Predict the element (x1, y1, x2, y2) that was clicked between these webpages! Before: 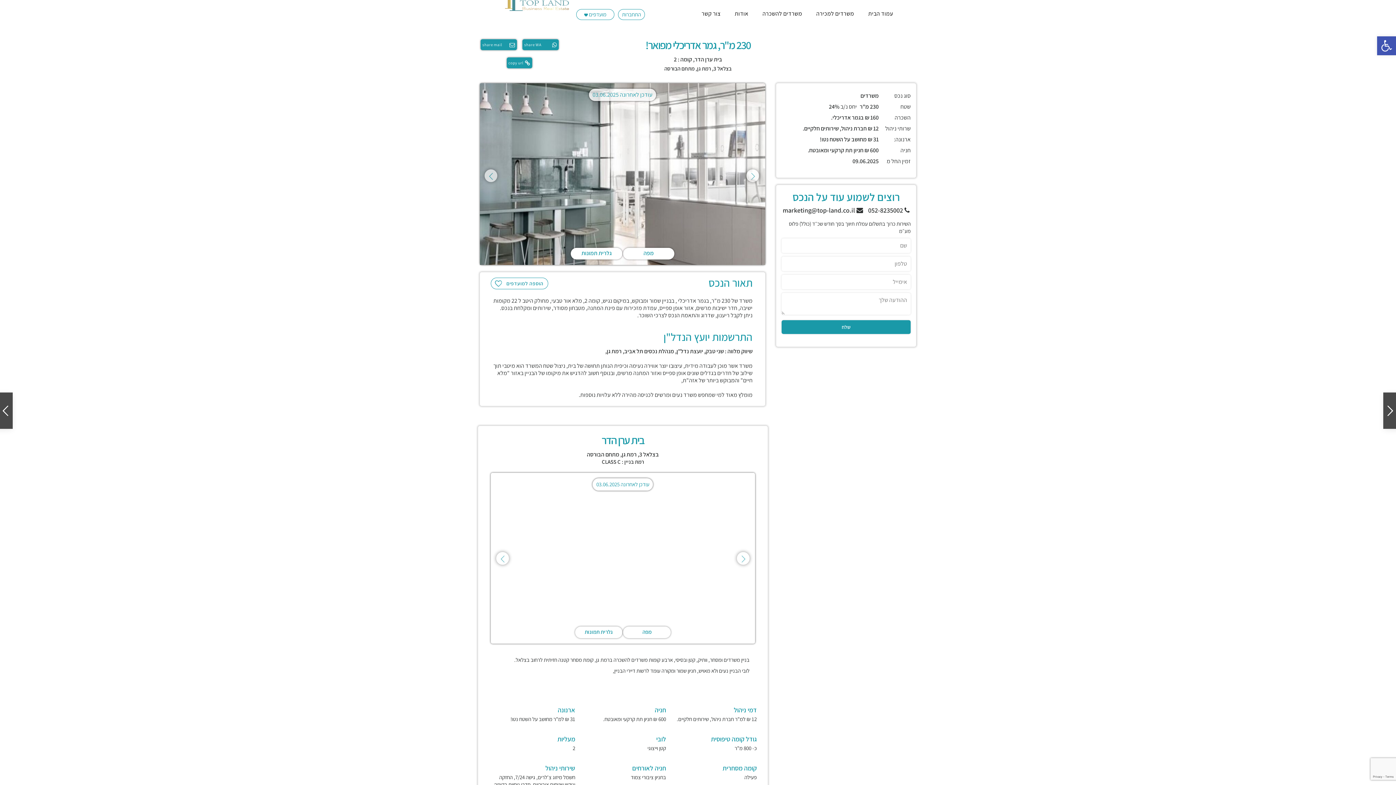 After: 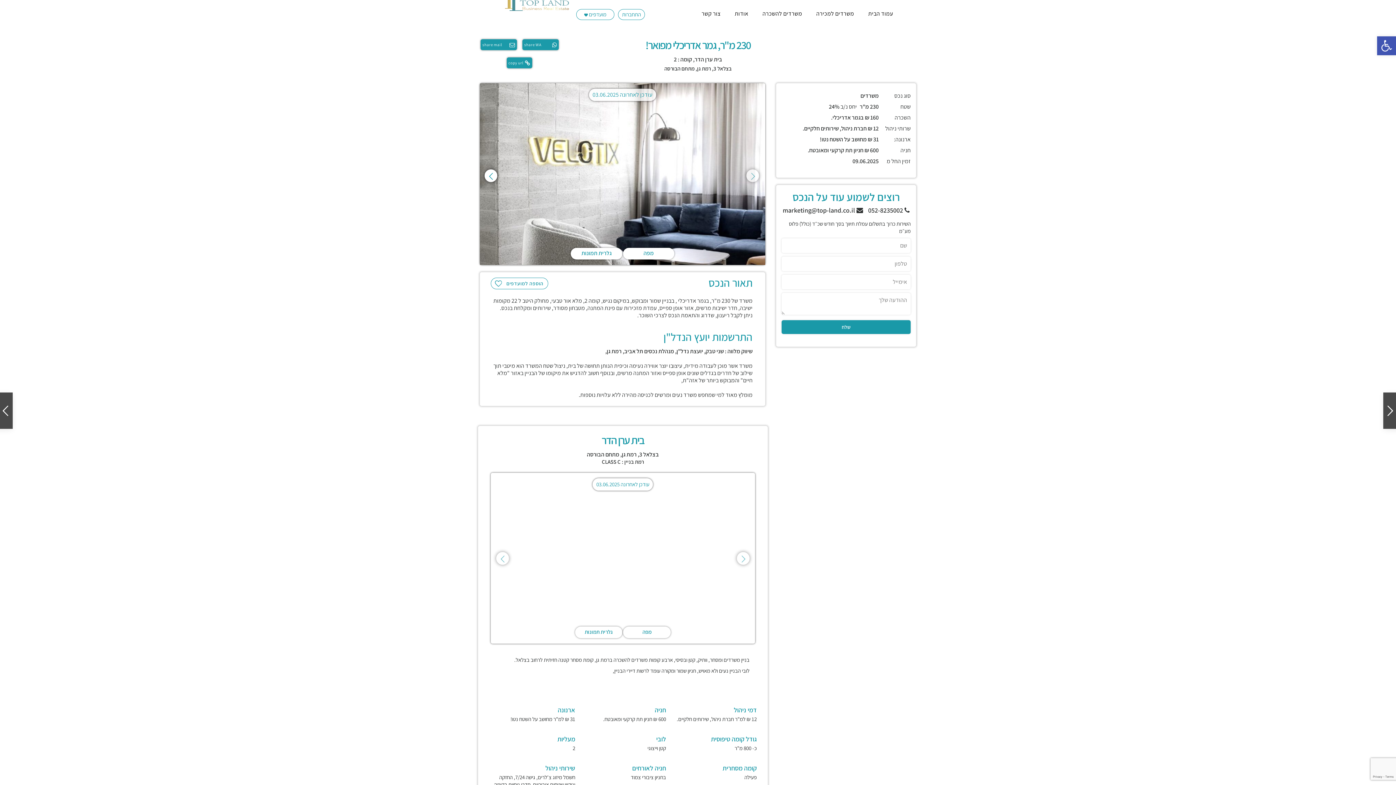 Action: bbox: (484, 169, 497, 182) label: Previous